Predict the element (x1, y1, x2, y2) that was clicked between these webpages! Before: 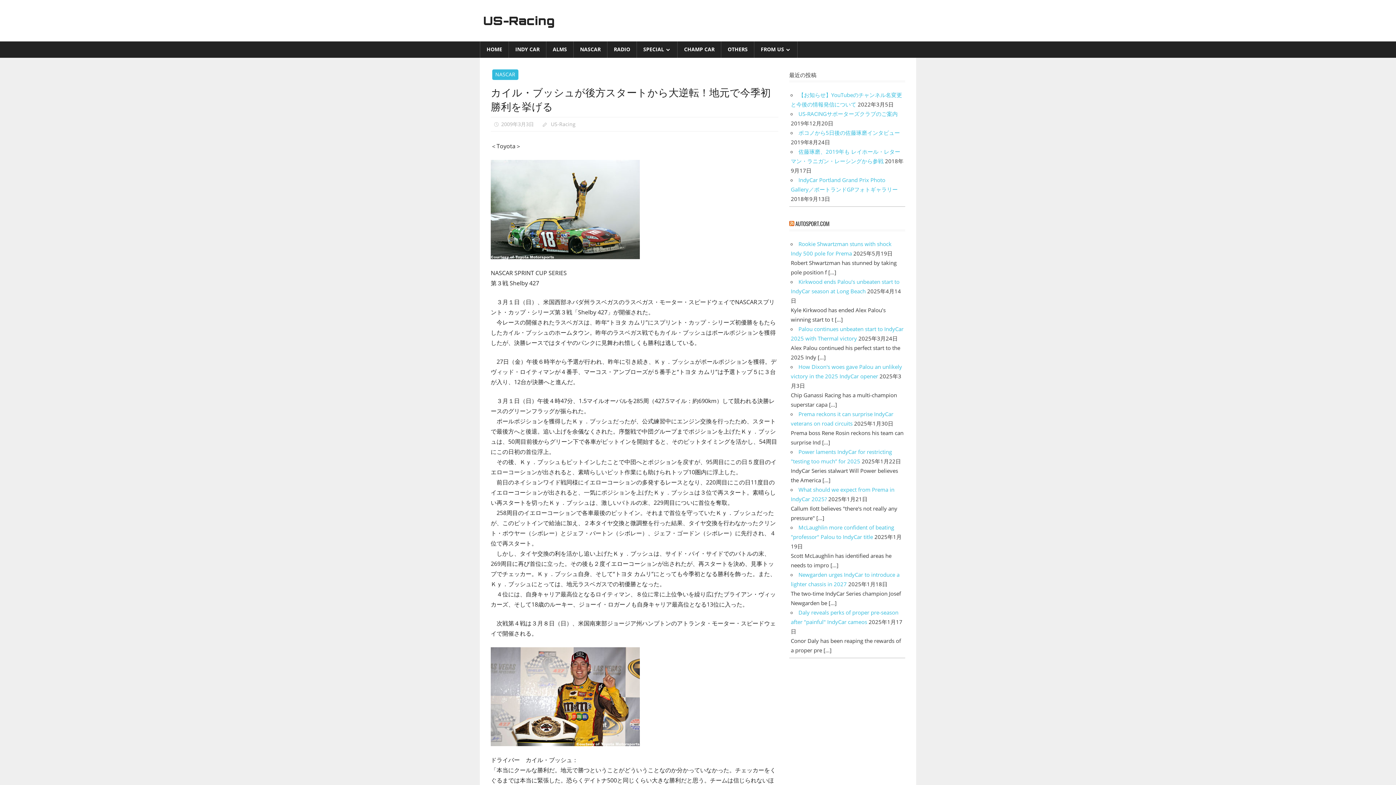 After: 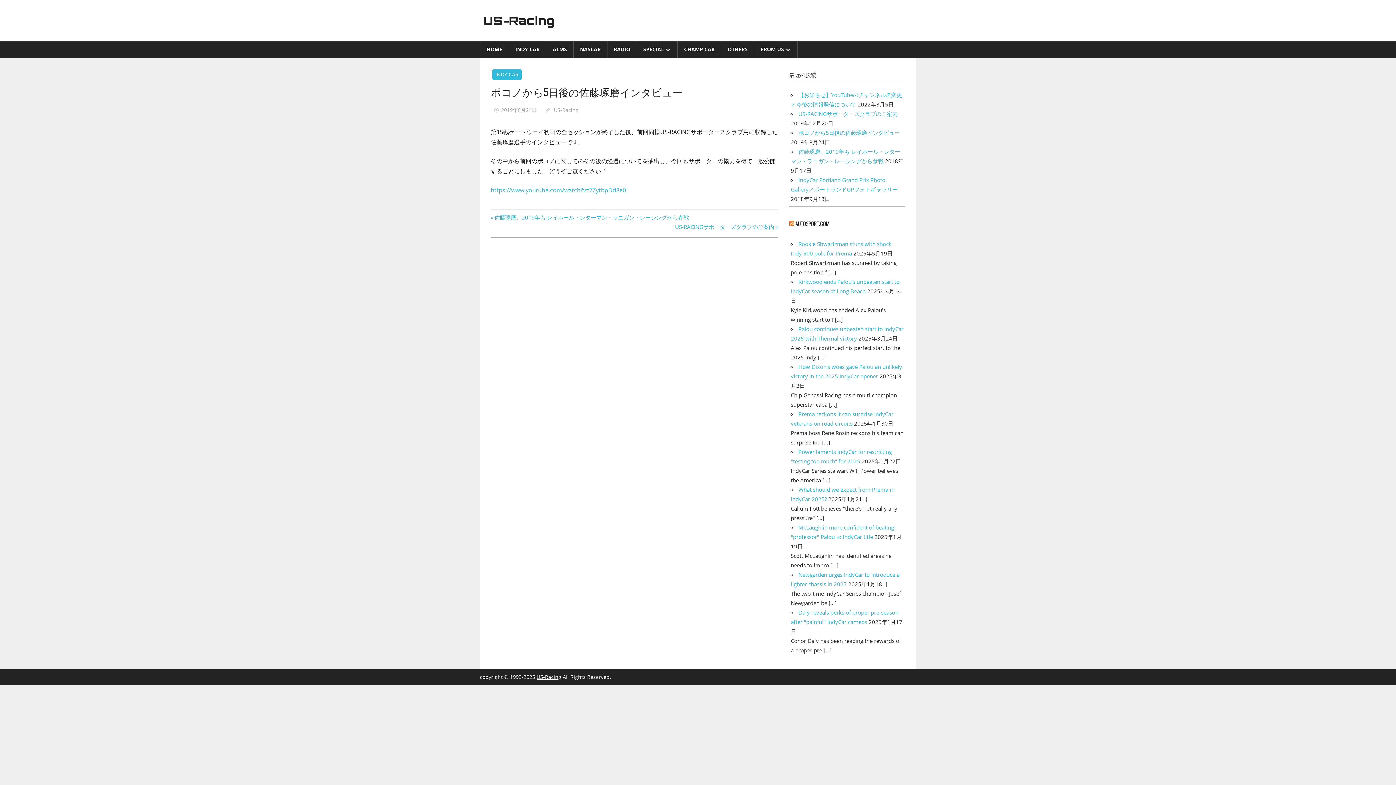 Action: label: ポコノから5日後の佐藤琢磨インタビュー bbox: (798, 129, 900, 136)